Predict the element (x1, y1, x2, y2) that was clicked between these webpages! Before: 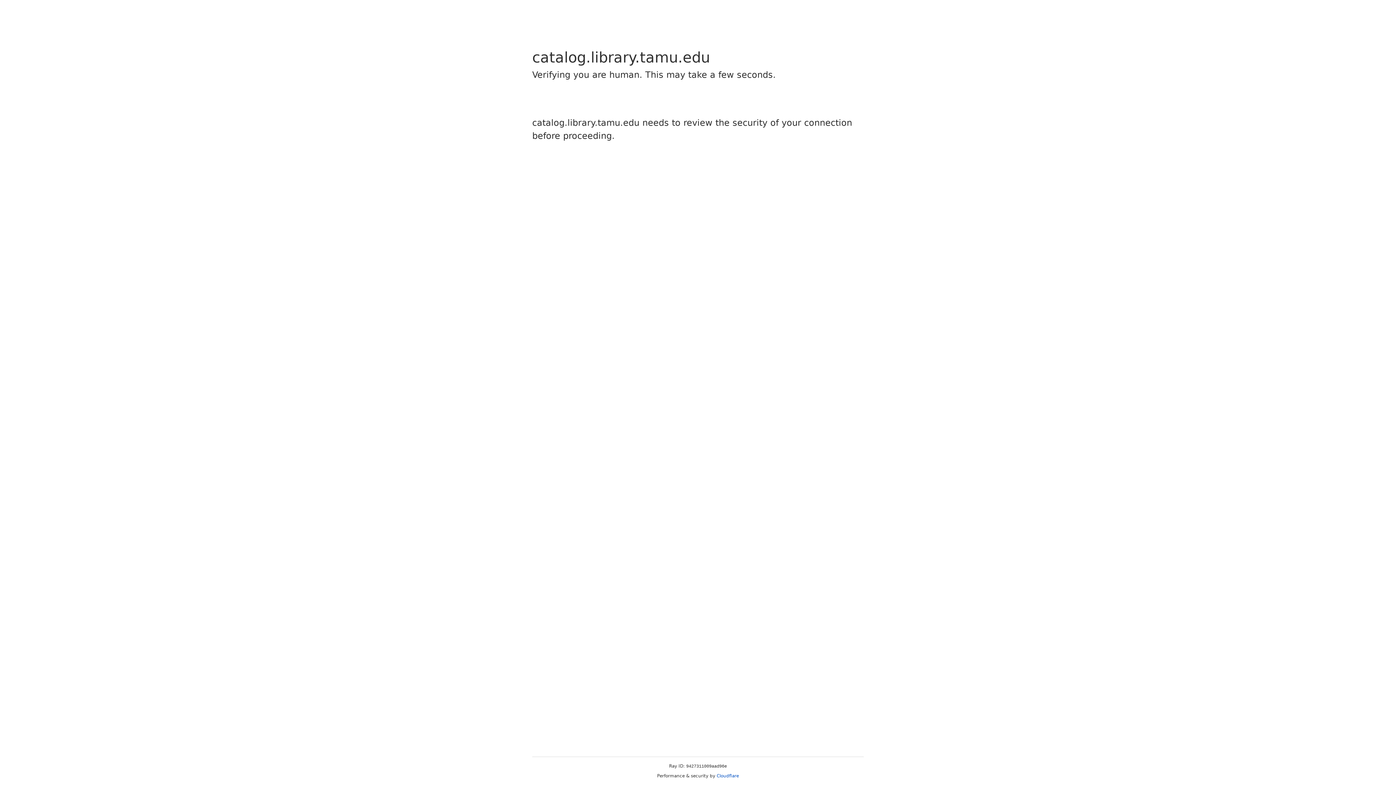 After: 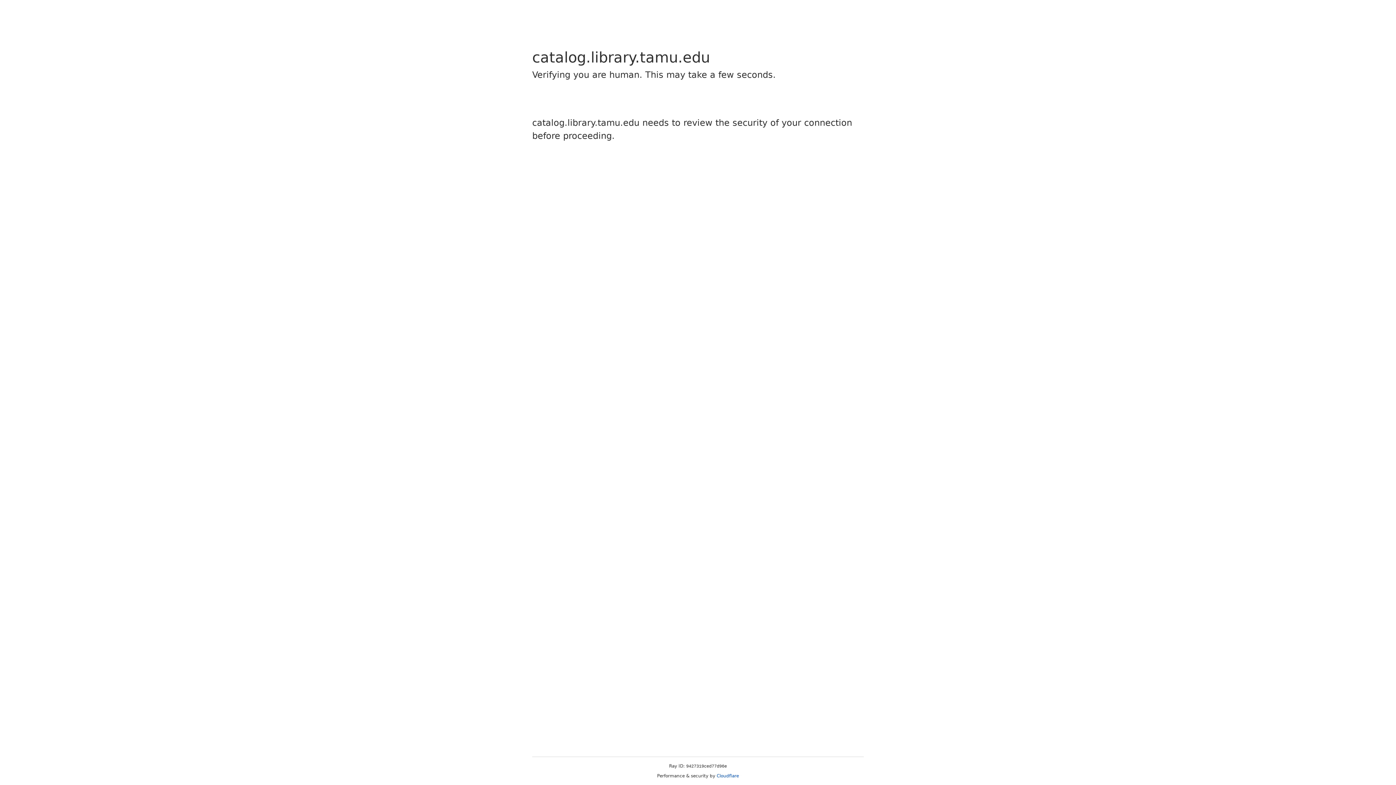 Action: bbox: (716, 773, 739, 778) label: Cloudflare